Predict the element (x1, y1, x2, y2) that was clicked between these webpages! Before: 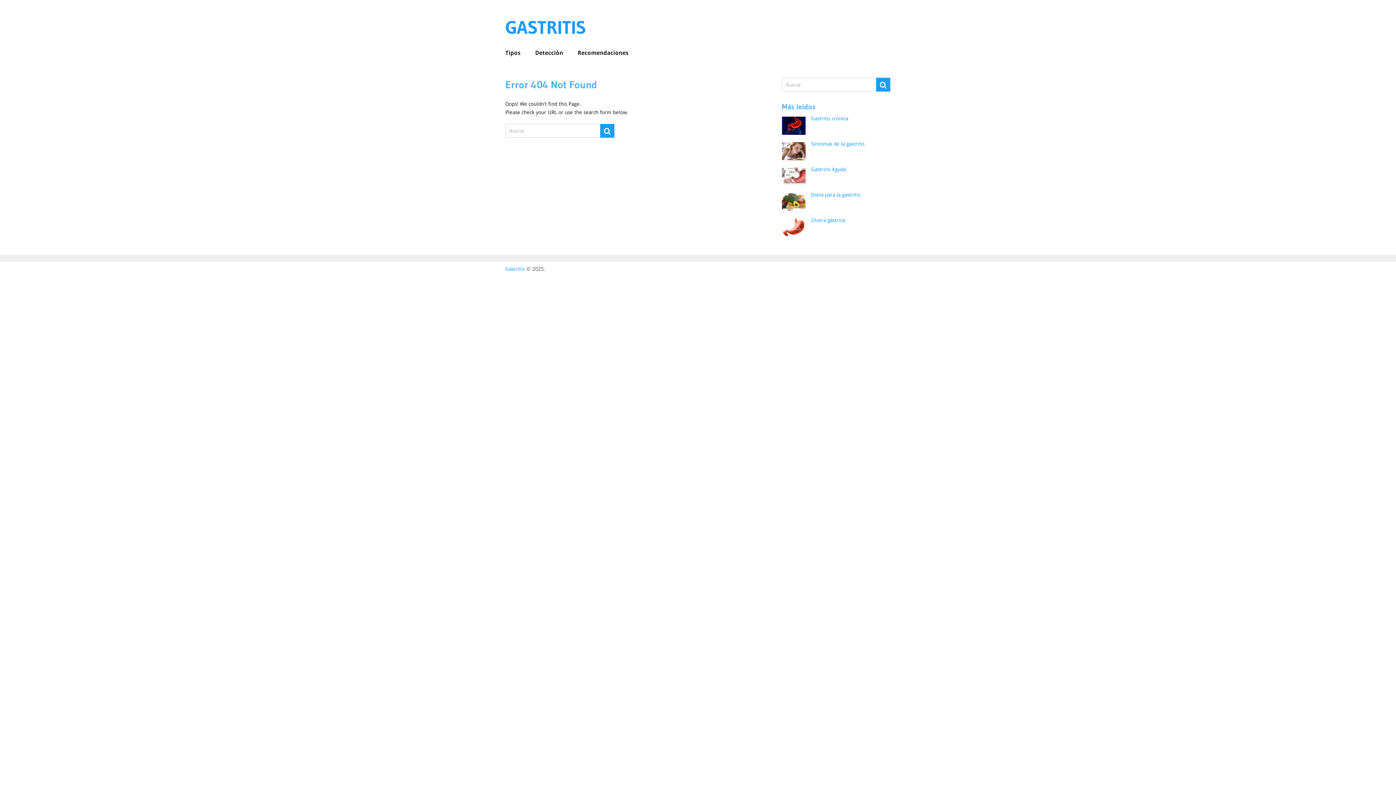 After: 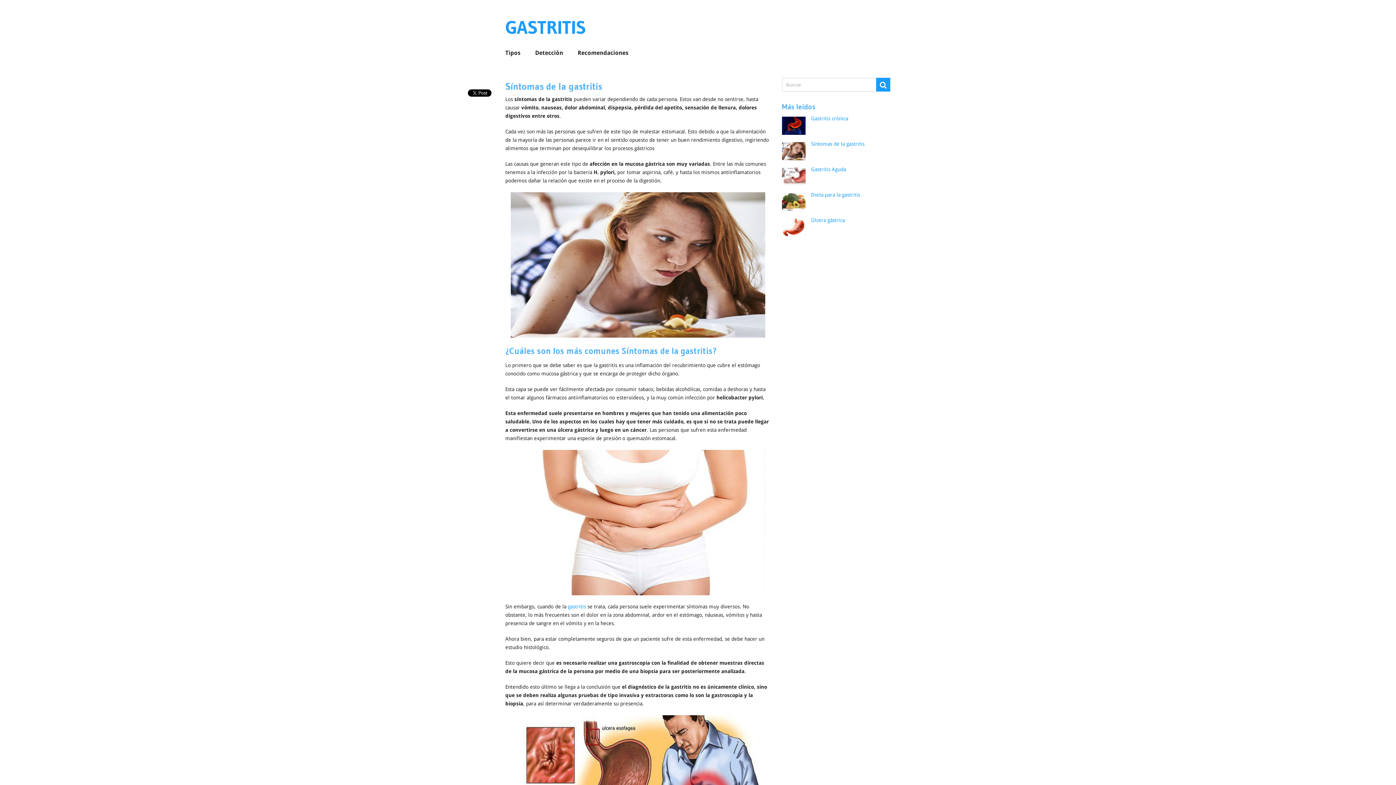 Action: label: Síntomas de la gastritis bbox: (811, 141, 864, 146)